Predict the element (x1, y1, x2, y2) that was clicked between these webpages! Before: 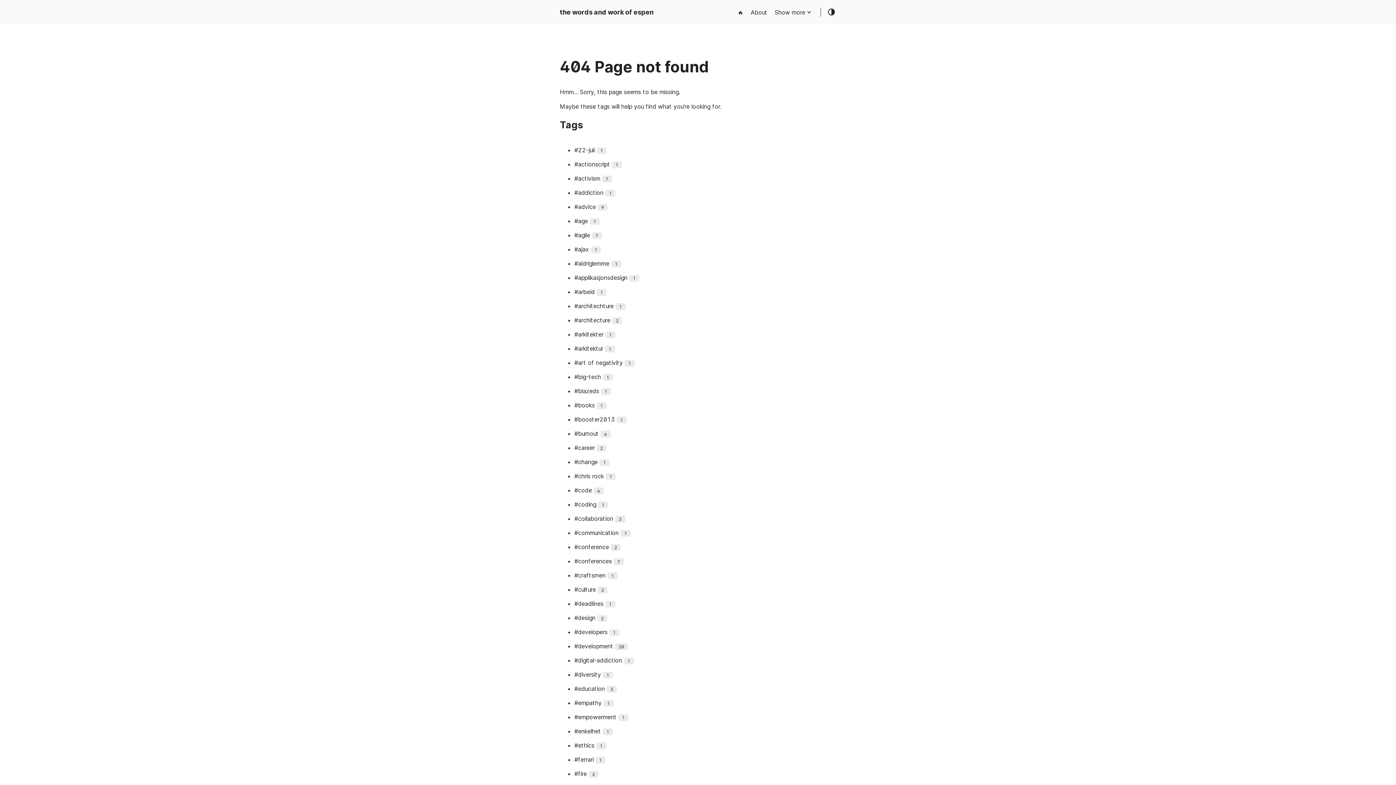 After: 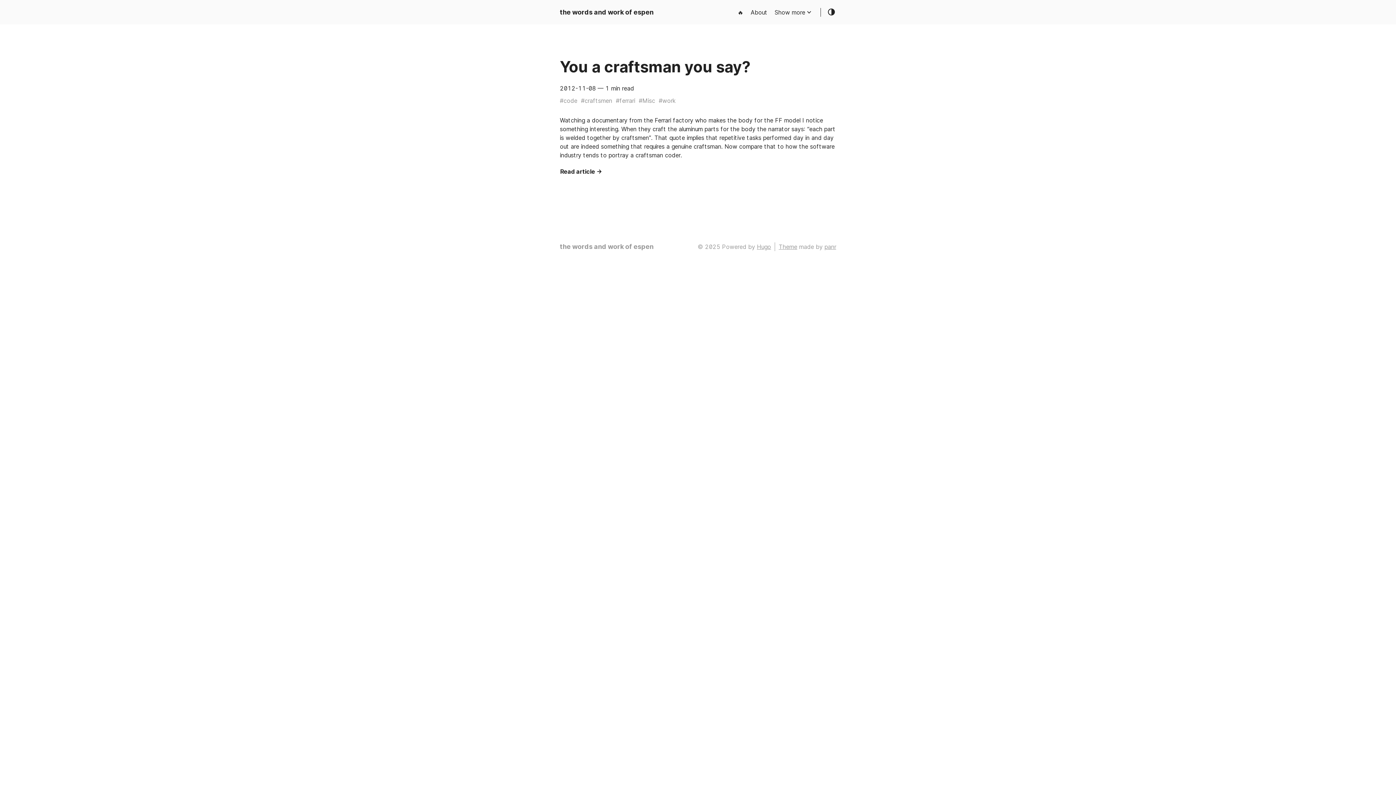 Action: bbox: (574, 756, 593, 763) label: #ferrari